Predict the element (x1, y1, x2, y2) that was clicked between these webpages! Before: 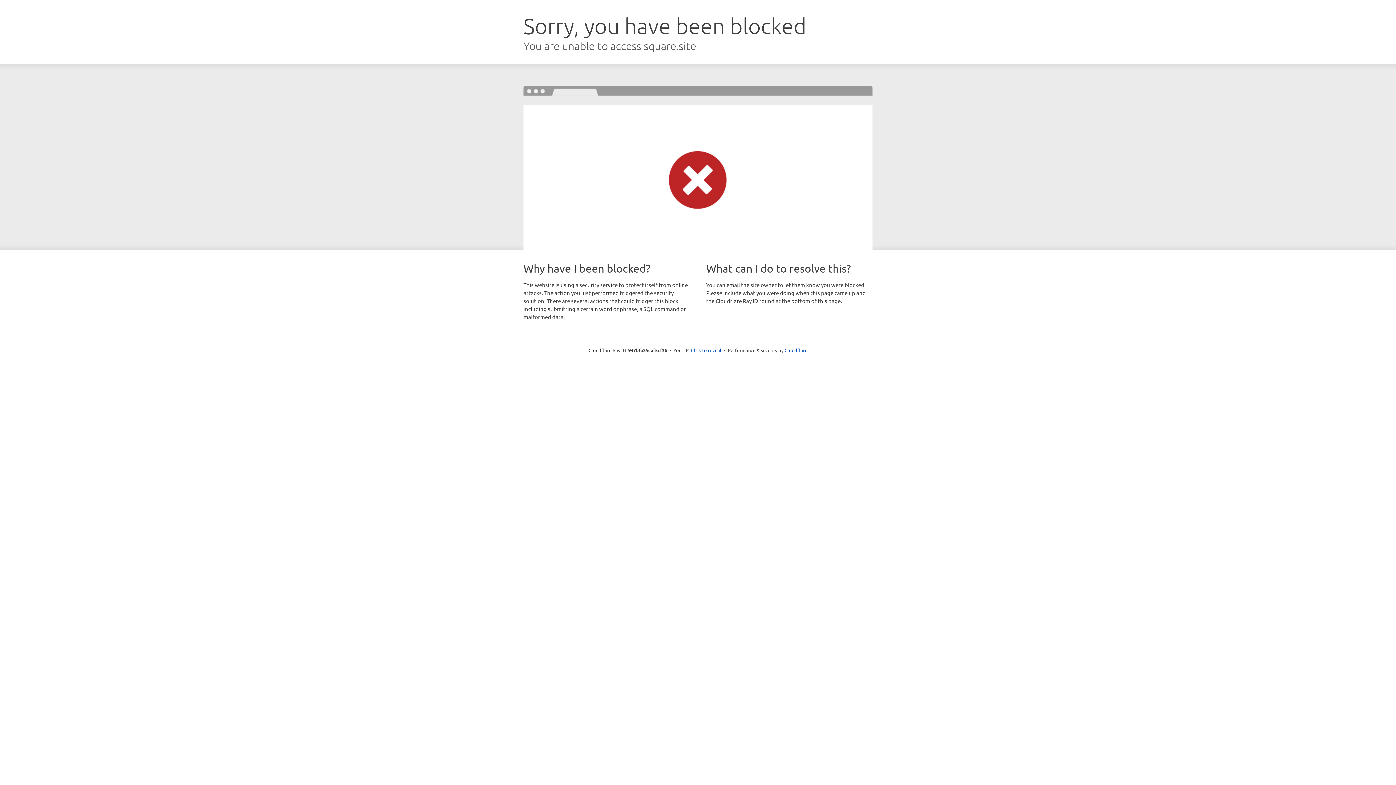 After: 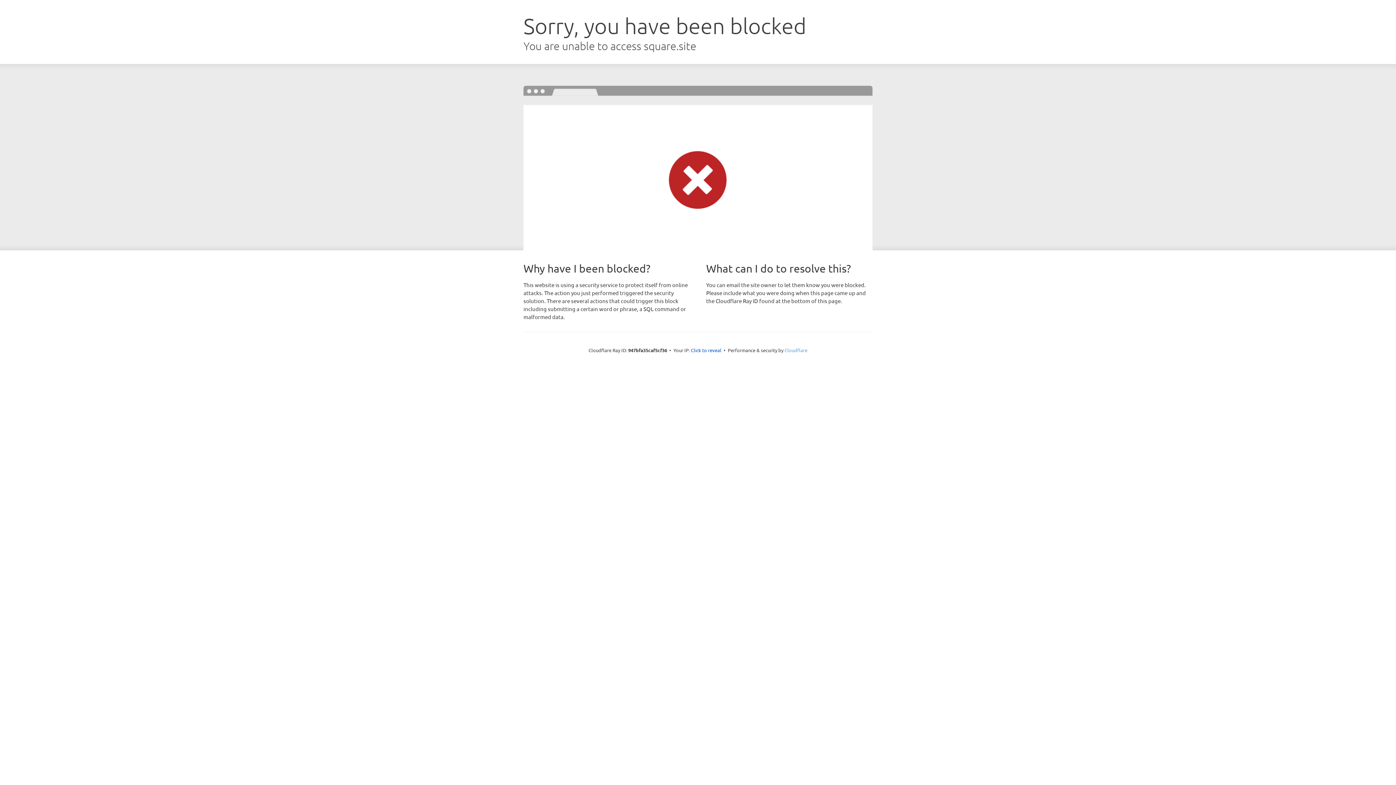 Action: bbox: (784, 347, 807, 353) label: Cloudflare